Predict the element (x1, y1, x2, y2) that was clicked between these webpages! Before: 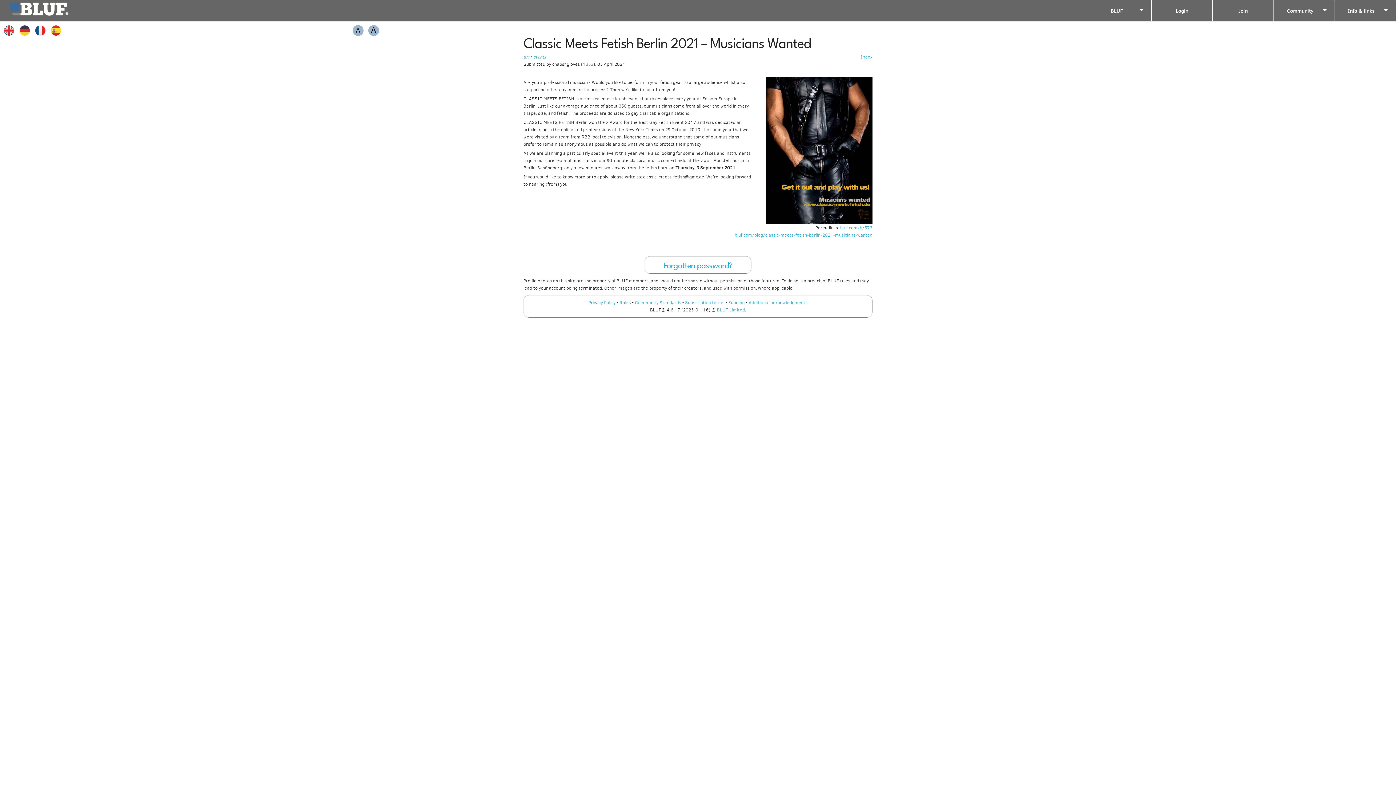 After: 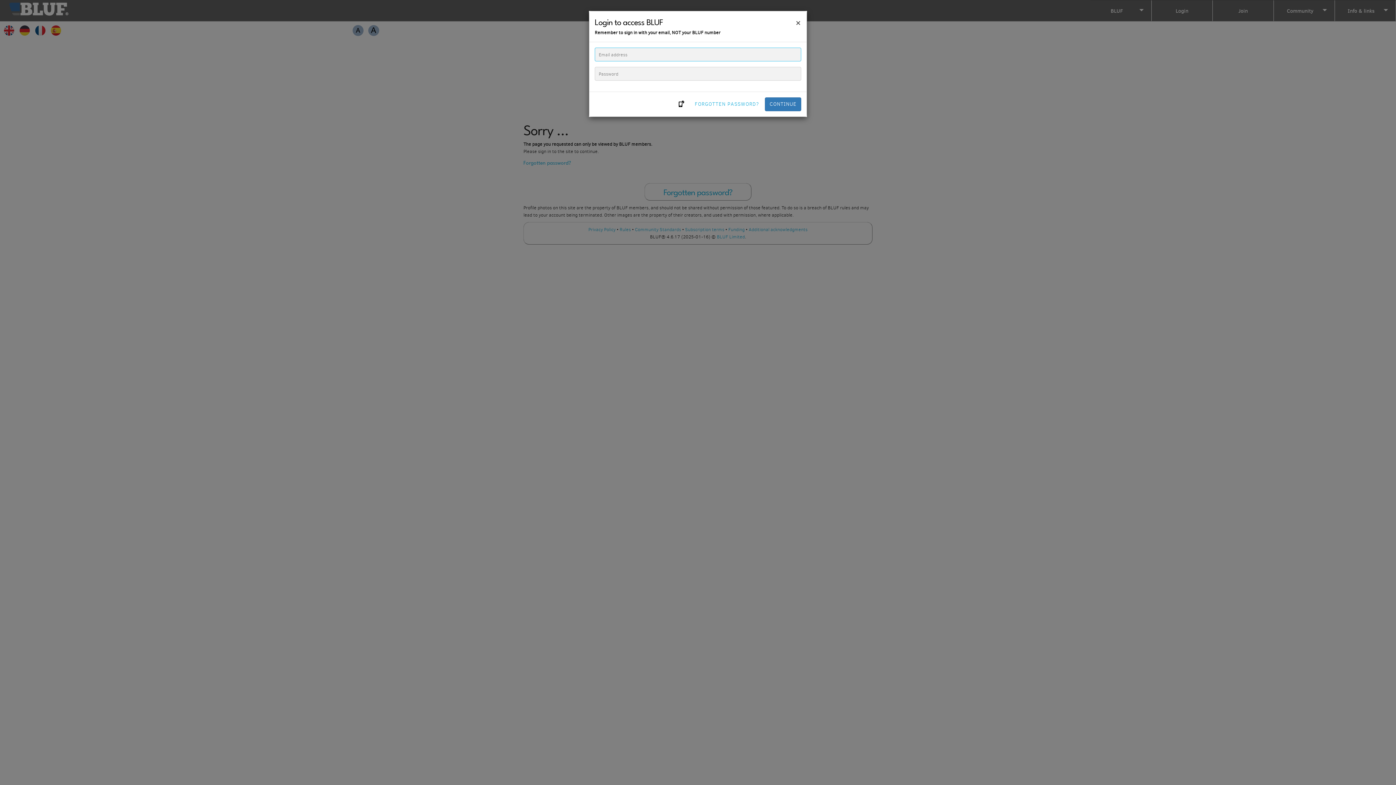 Action: label: 1352 bbox: (582, 61, 593, 67)